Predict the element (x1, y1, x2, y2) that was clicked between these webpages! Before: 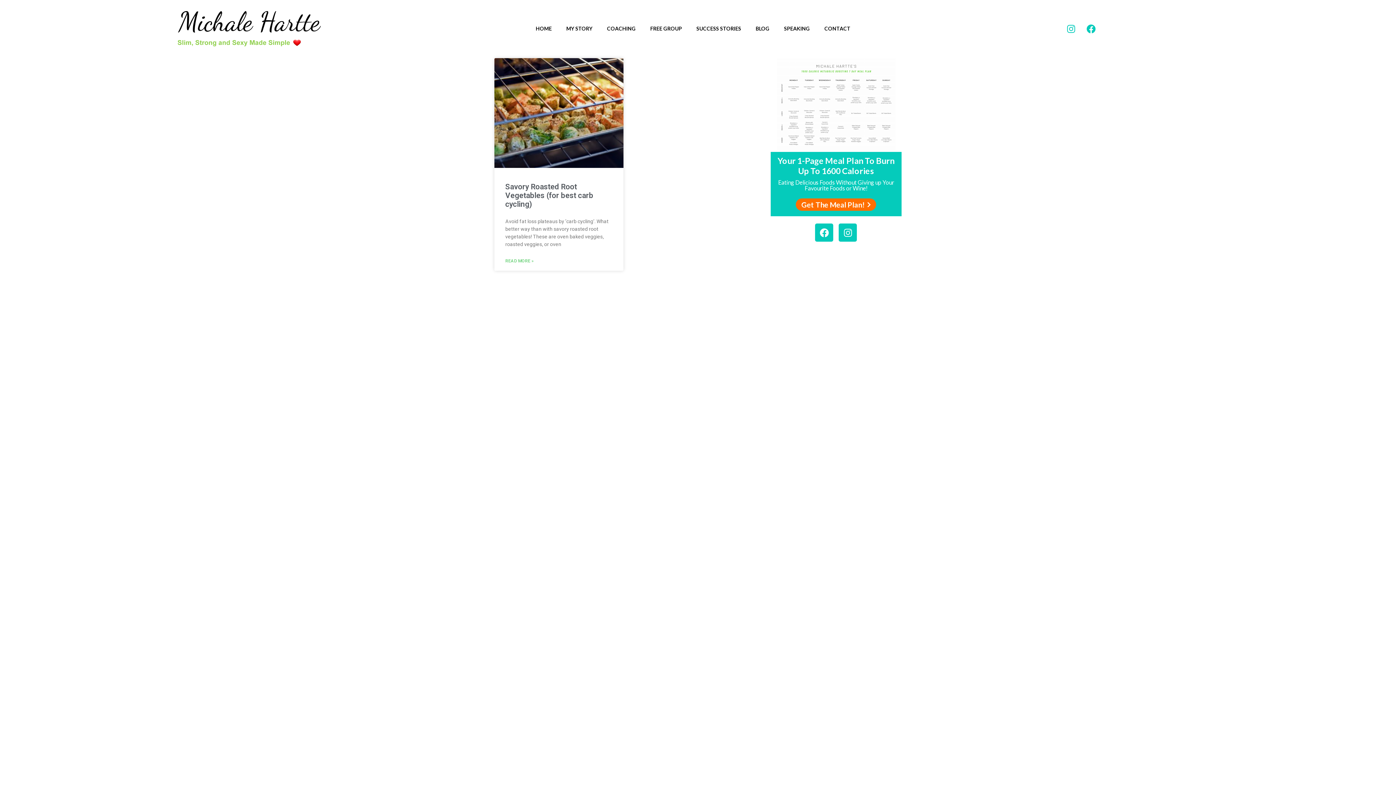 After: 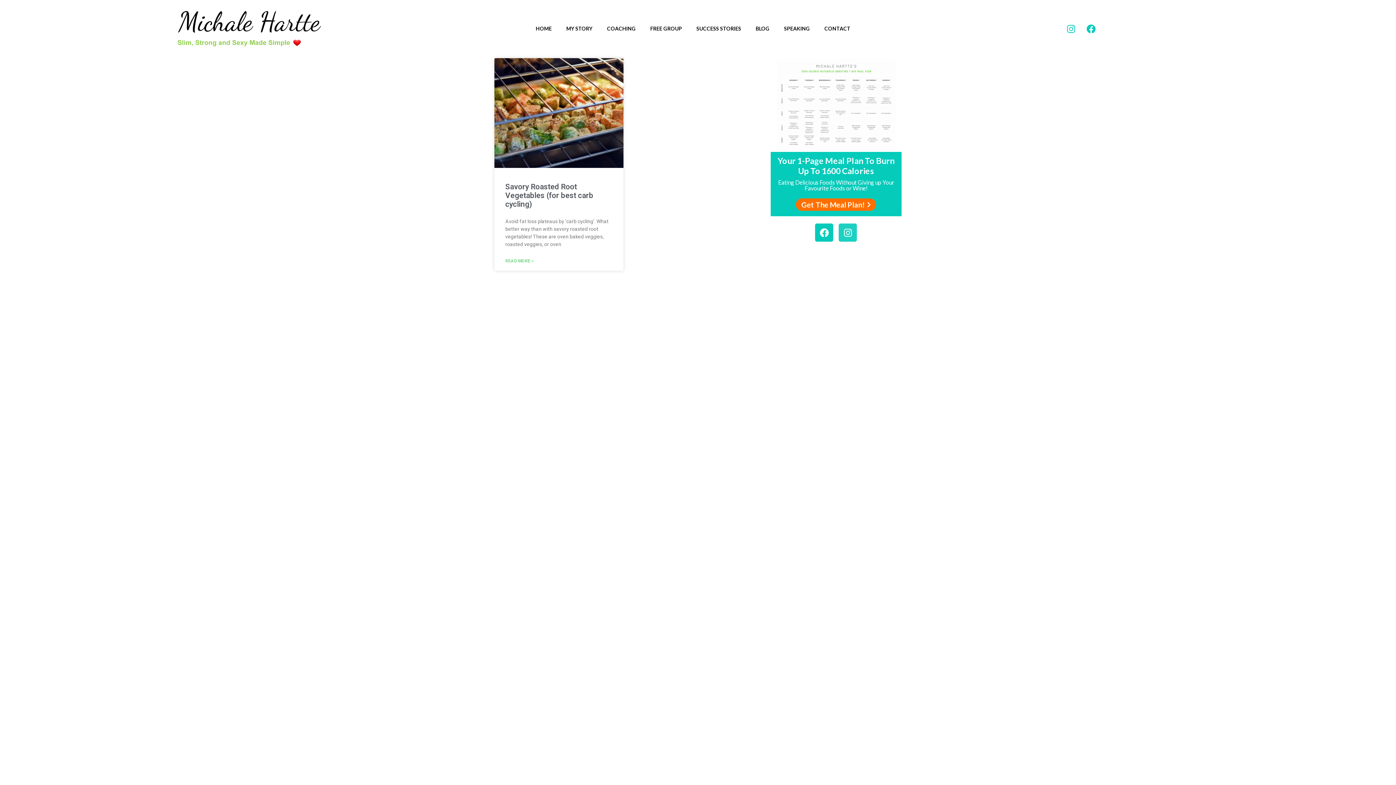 Action: label: Instagram bbox: (839, 223, 857, 241)